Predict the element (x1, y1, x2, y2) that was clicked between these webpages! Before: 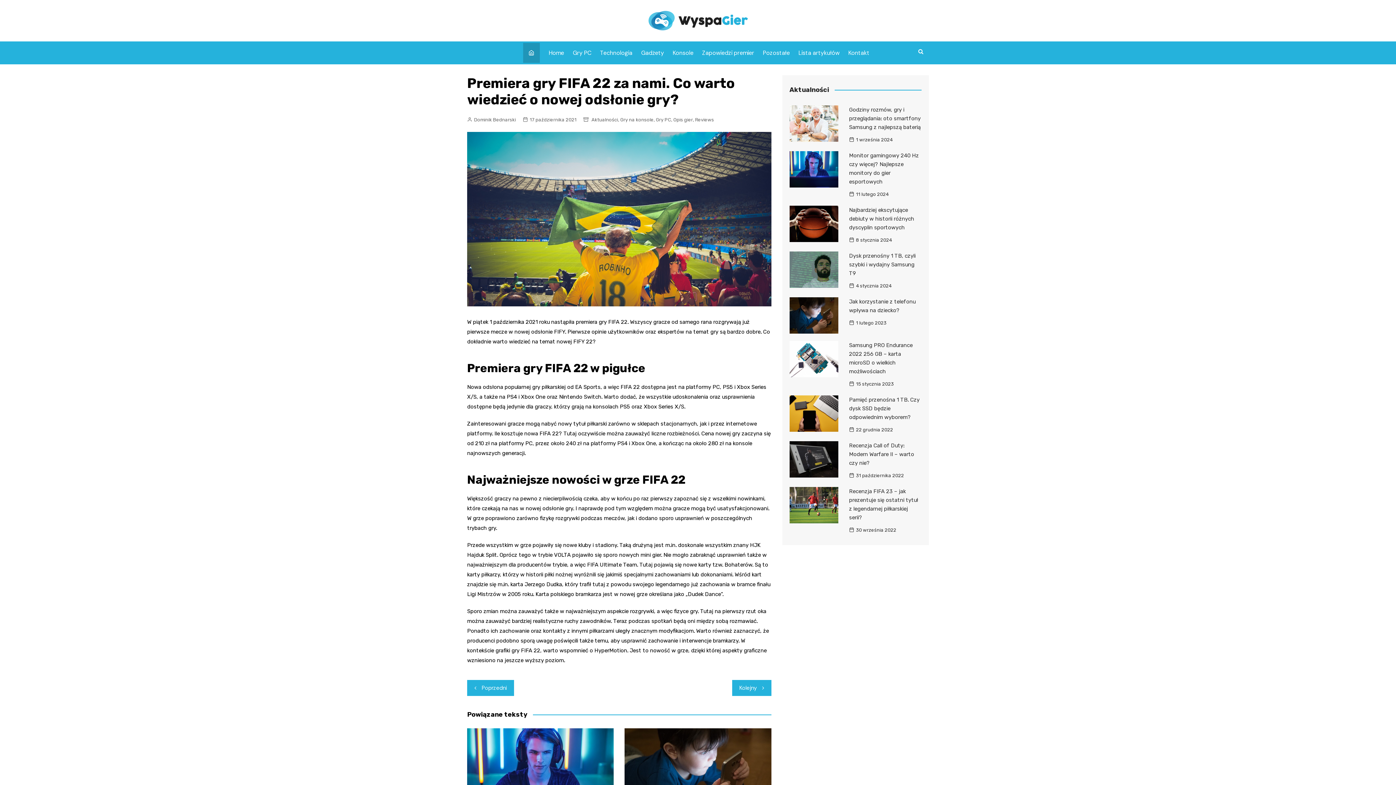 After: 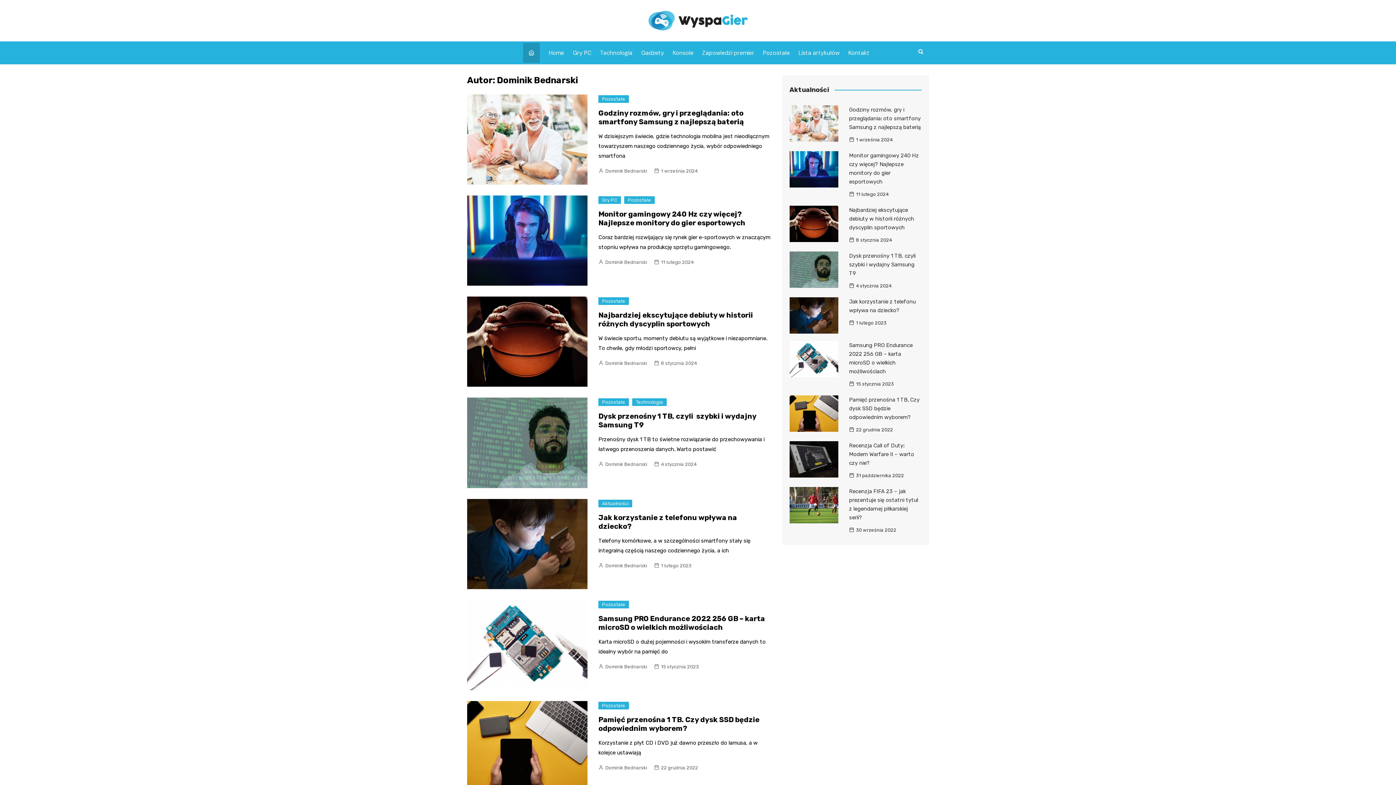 Action: label: Dominik Bednarski bbox: (467, 115, 516, 123)